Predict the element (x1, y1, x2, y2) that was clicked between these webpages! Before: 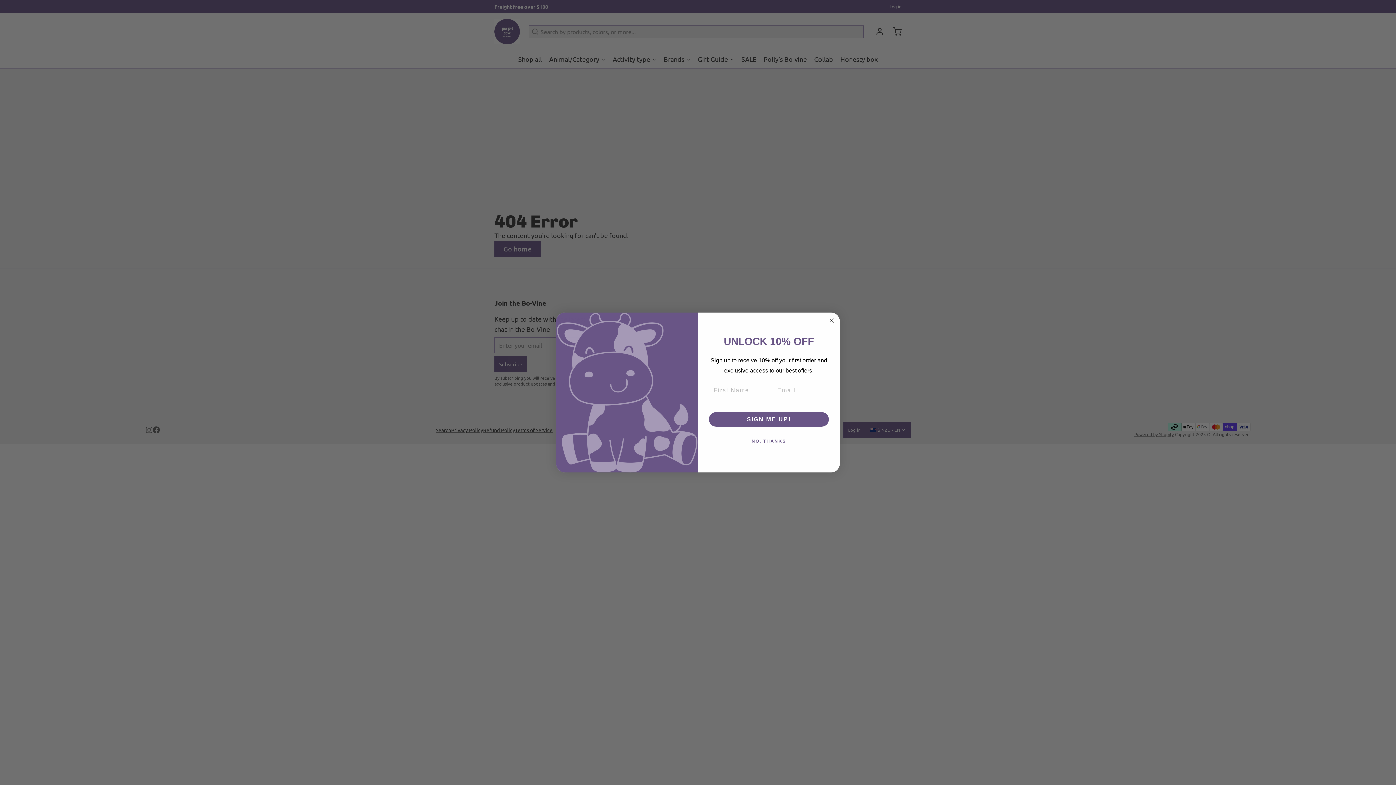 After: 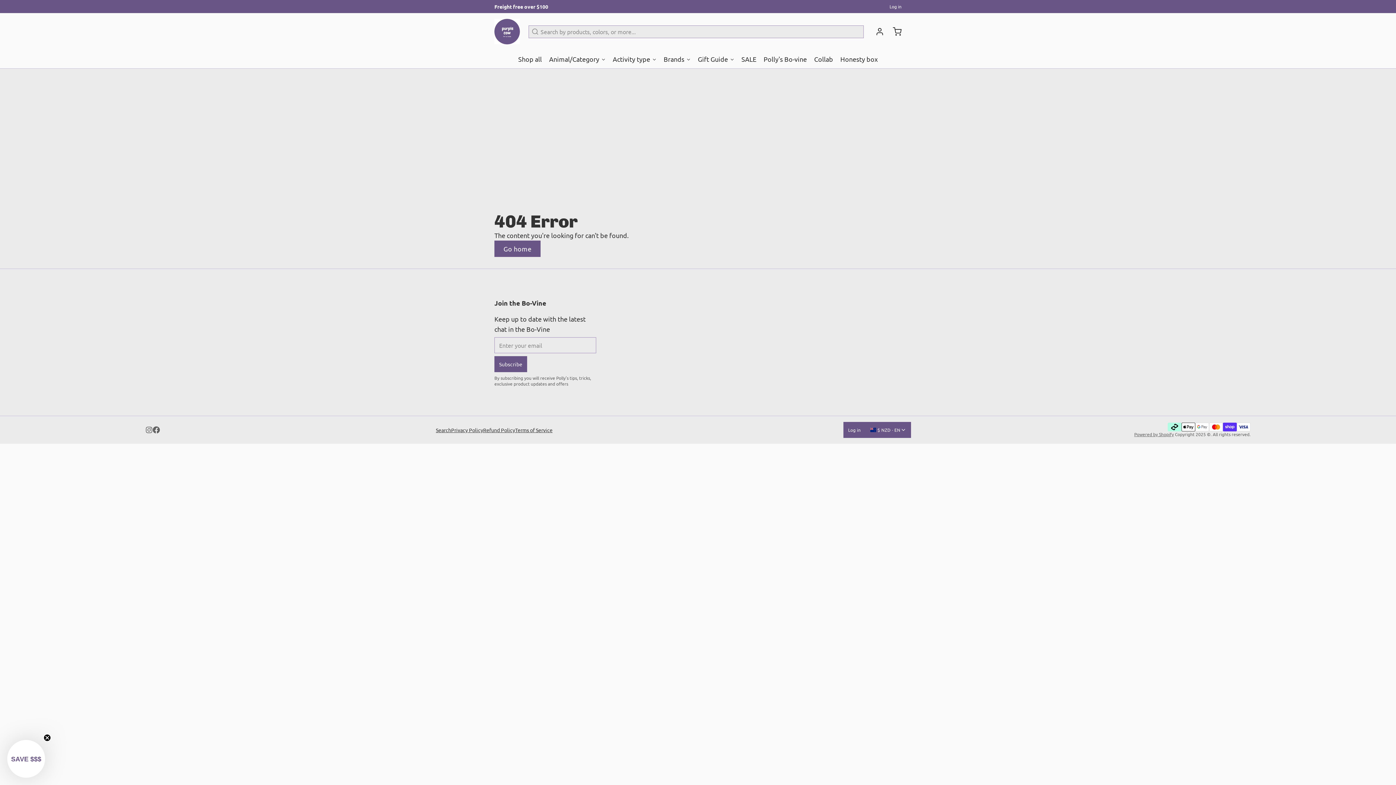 Action: bbox: (707, 434, 830, 448) label: NO, THANKS